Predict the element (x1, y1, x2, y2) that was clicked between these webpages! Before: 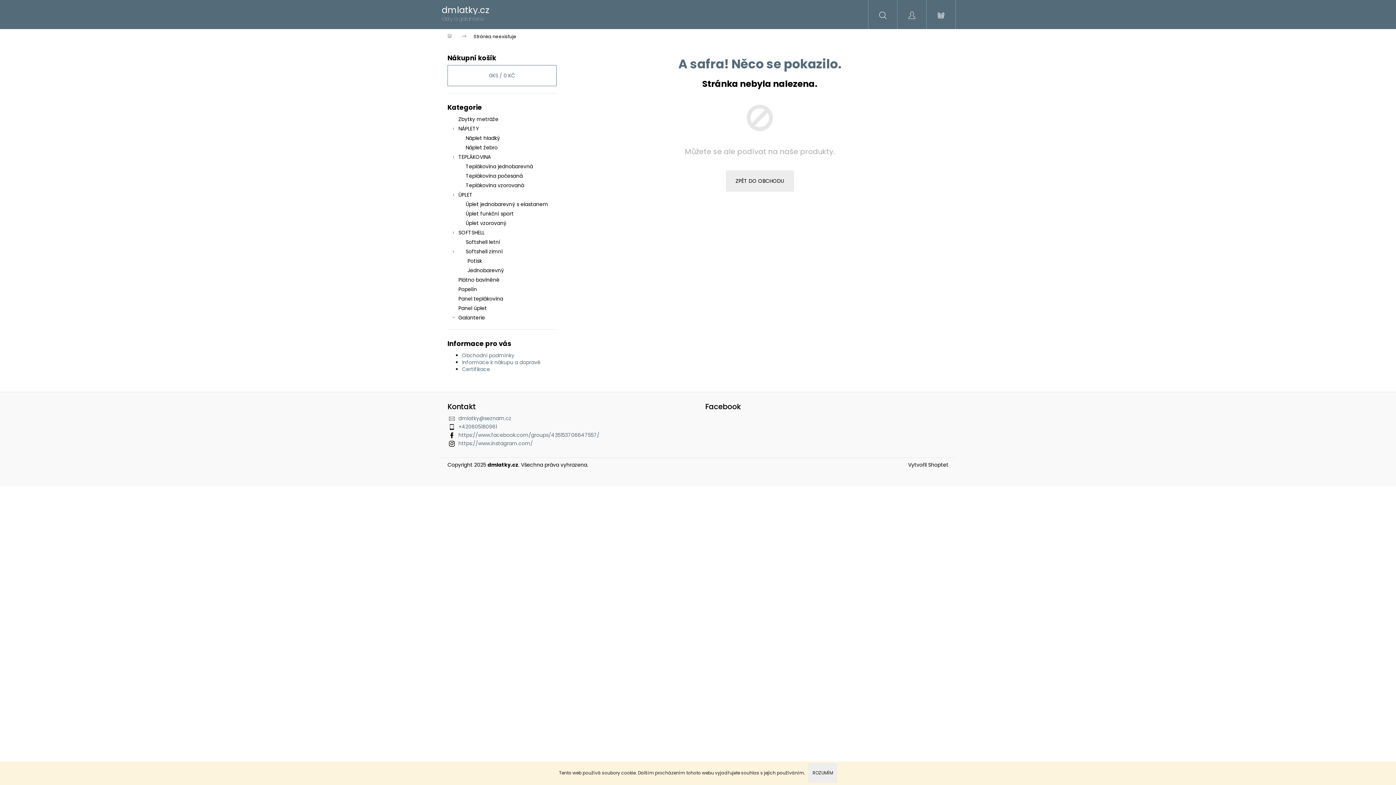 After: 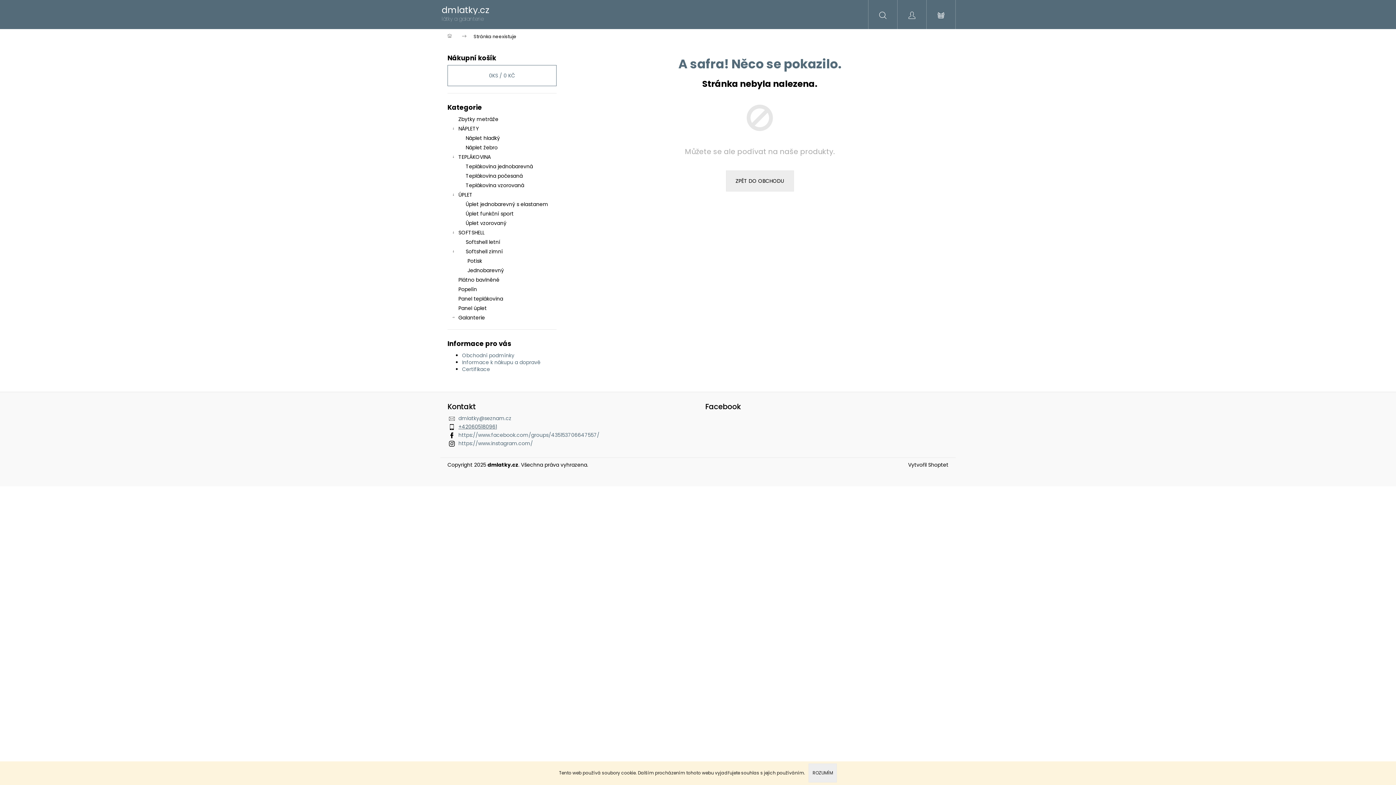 Action: bbox: (458, 423, 497, 430) label: Zavolat na +420605180961